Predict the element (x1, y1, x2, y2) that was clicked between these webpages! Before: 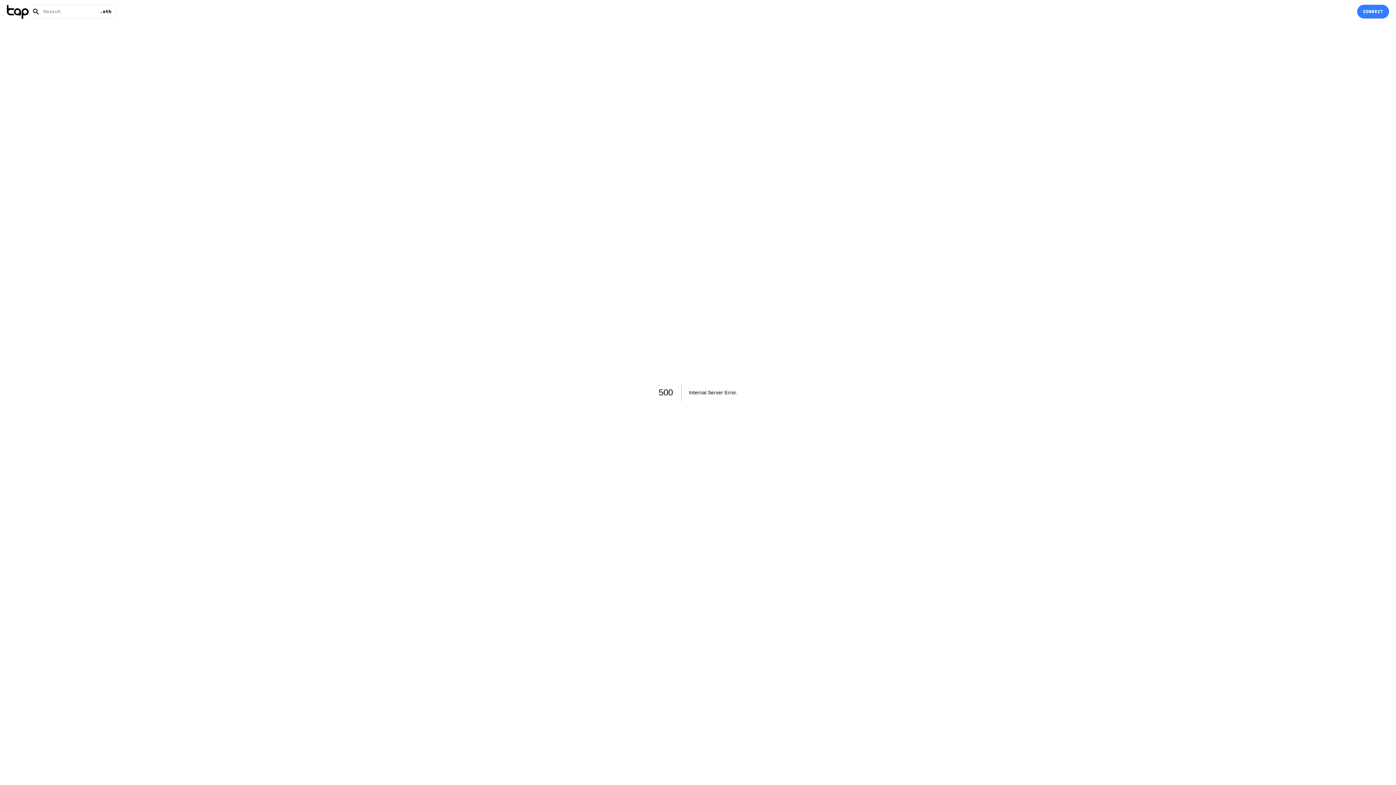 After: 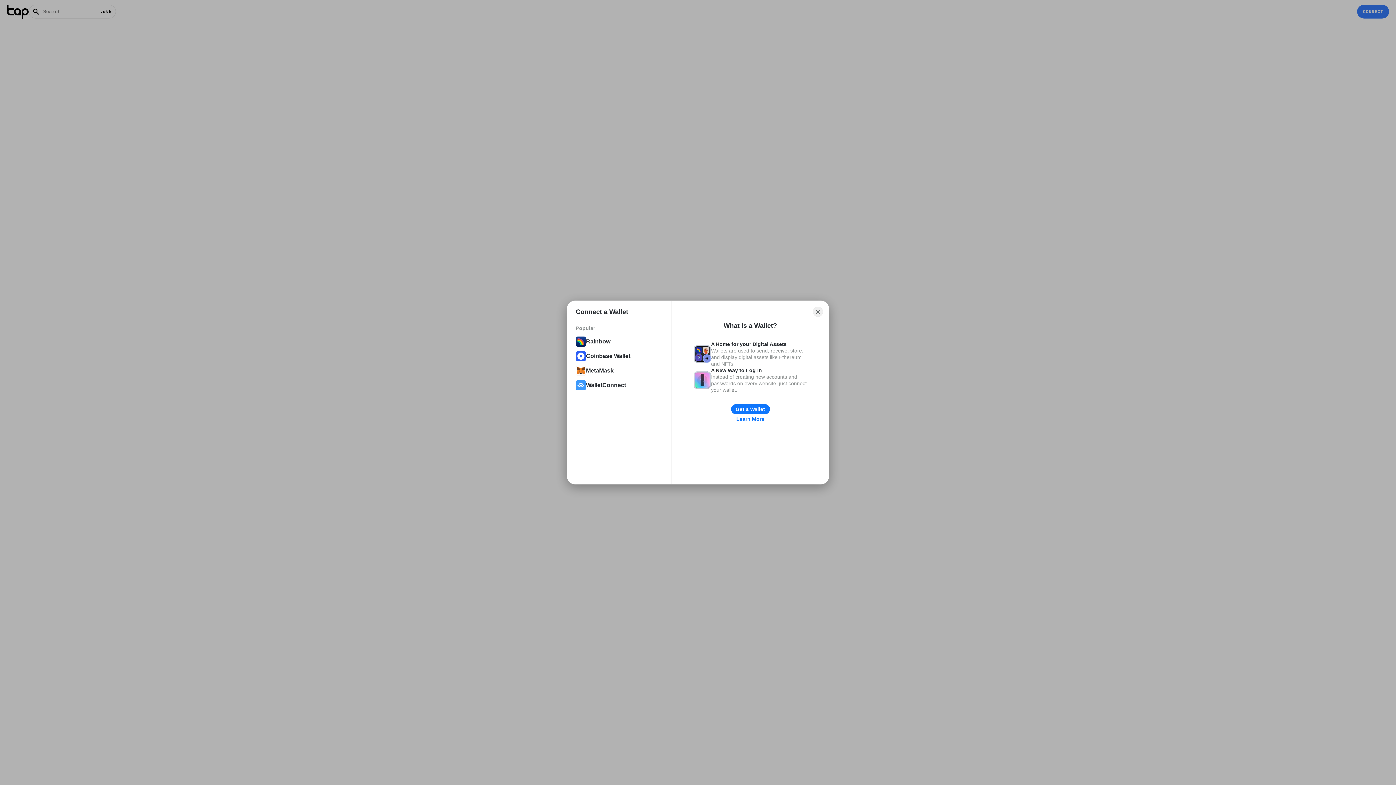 Action: label: CONNECT bbox: (1357, 4, 1389, 18)